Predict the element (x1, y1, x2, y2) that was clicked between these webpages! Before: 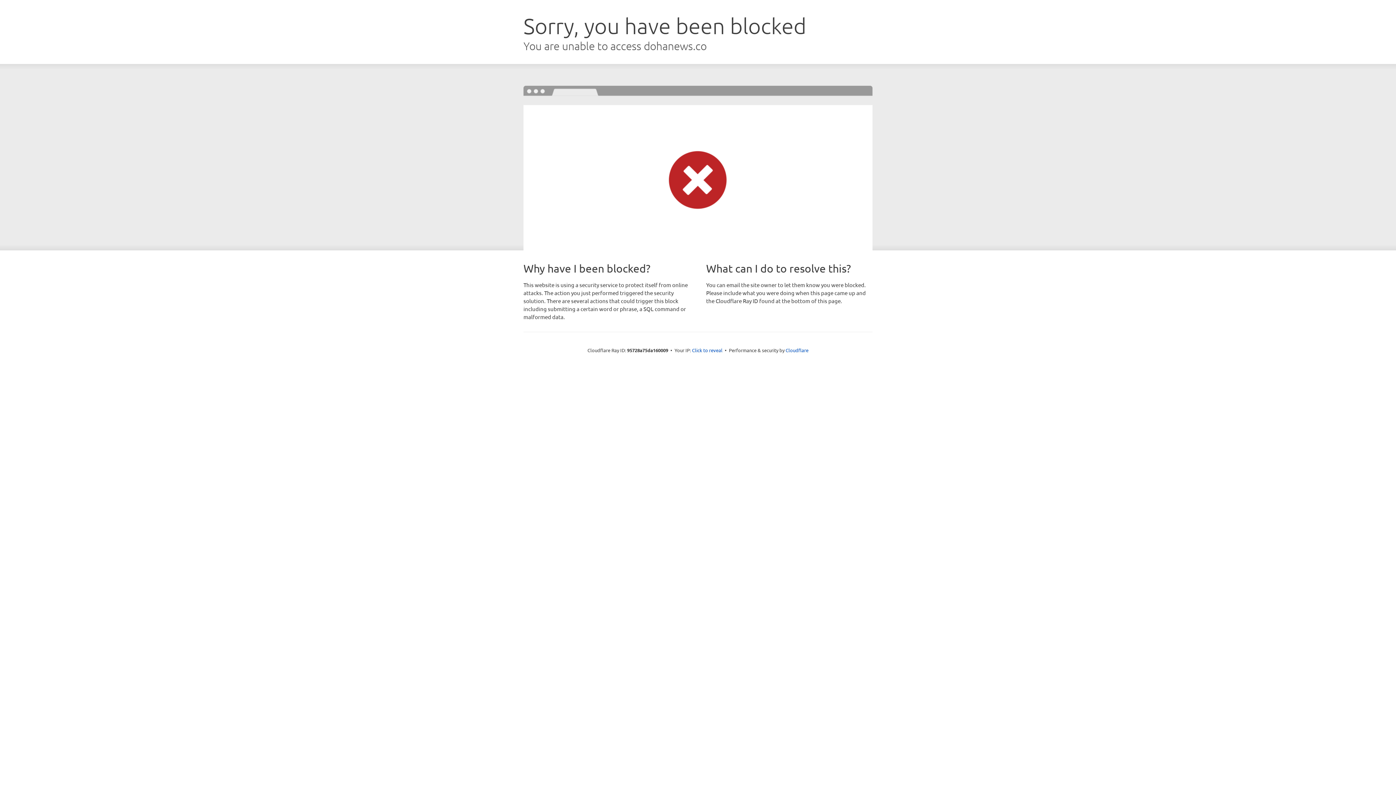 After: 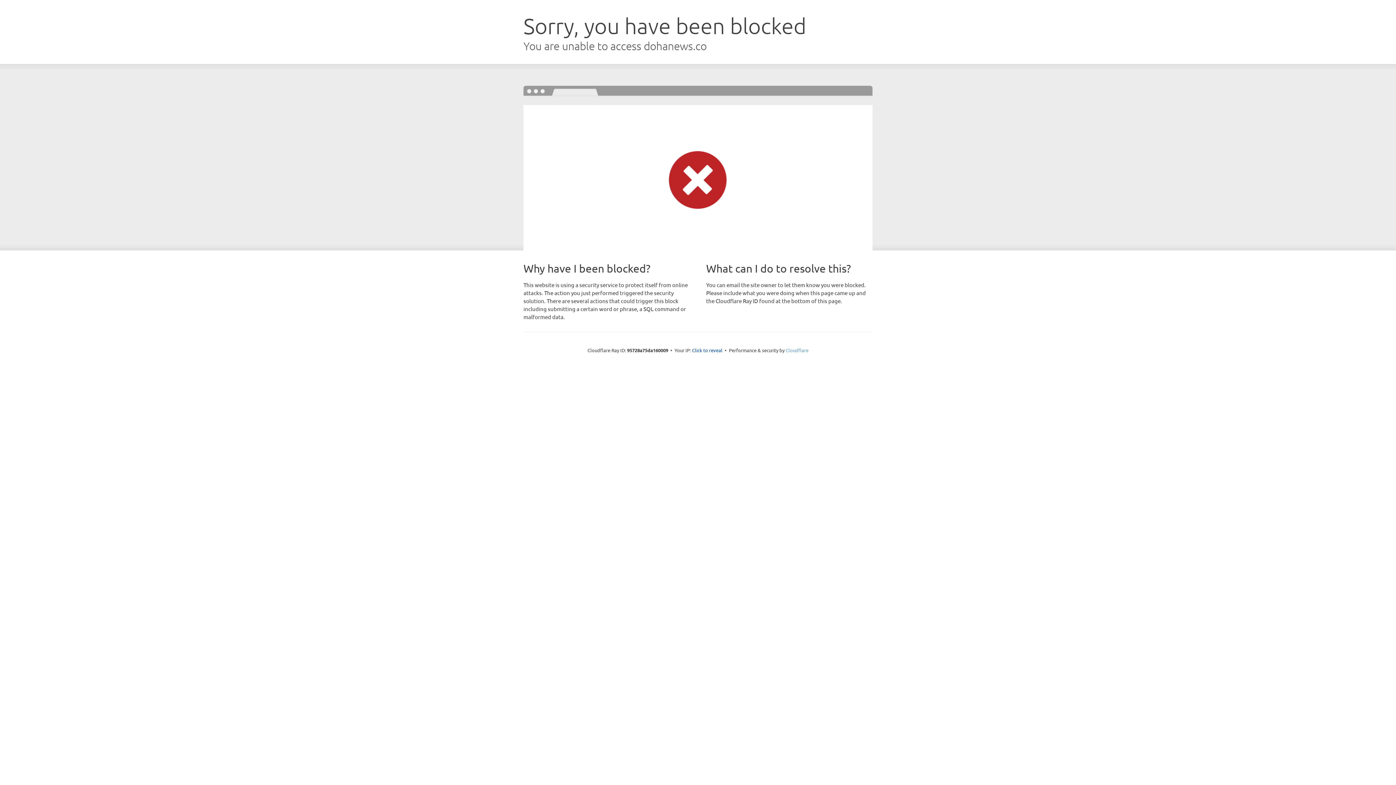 Action: label: Cloudflare bbox: (785, 347, 808, 353)